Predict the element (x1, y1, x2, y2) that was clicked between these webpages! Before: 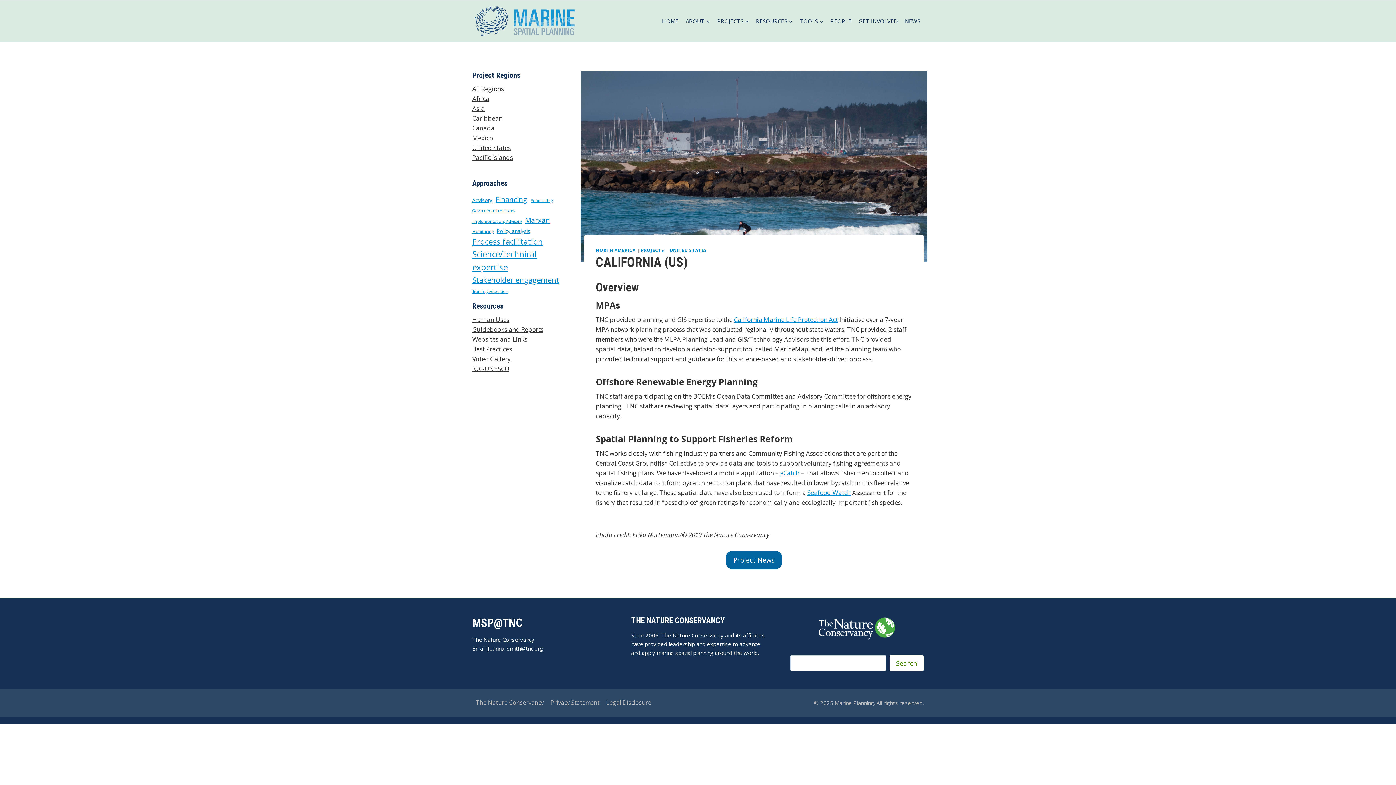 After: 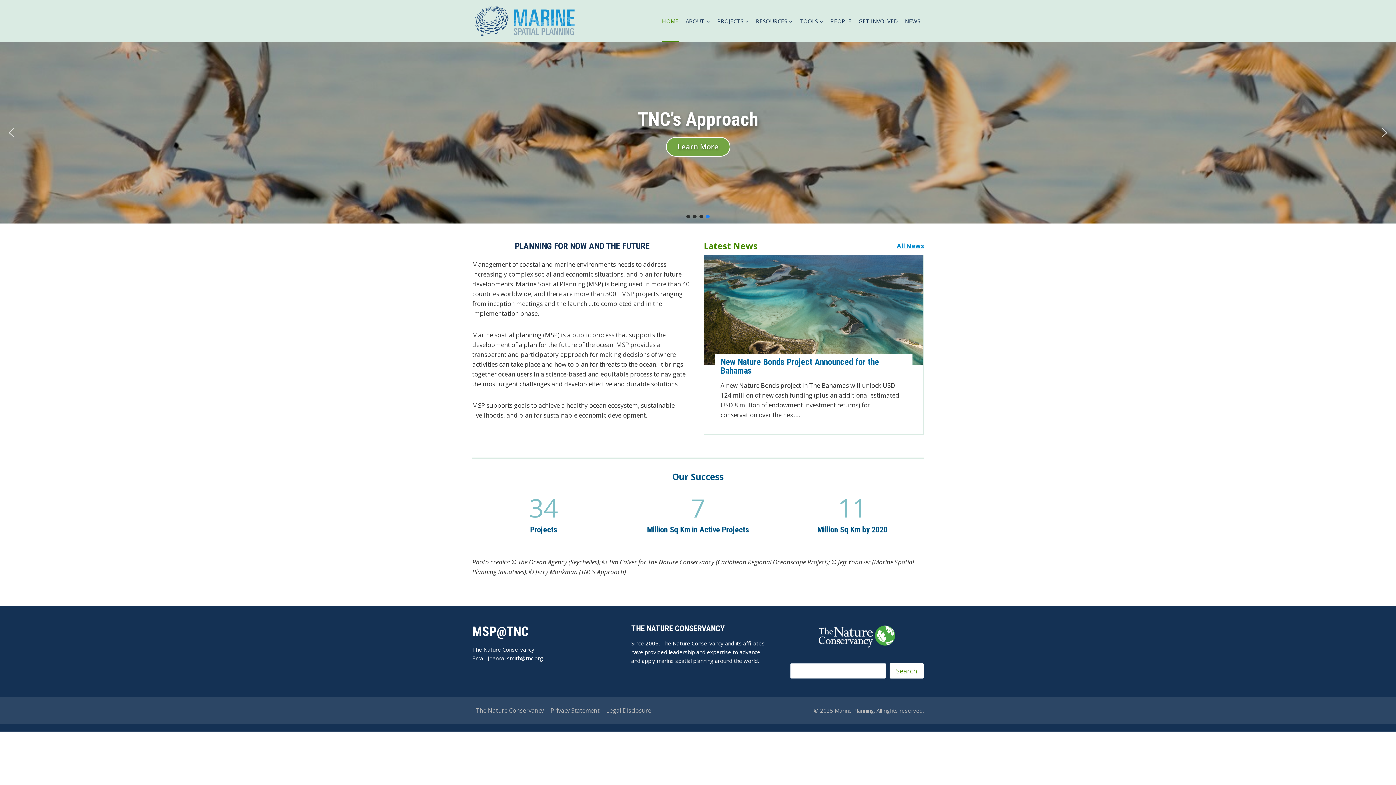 Action: bbox: (658, 0, 682, 41) label: HOME